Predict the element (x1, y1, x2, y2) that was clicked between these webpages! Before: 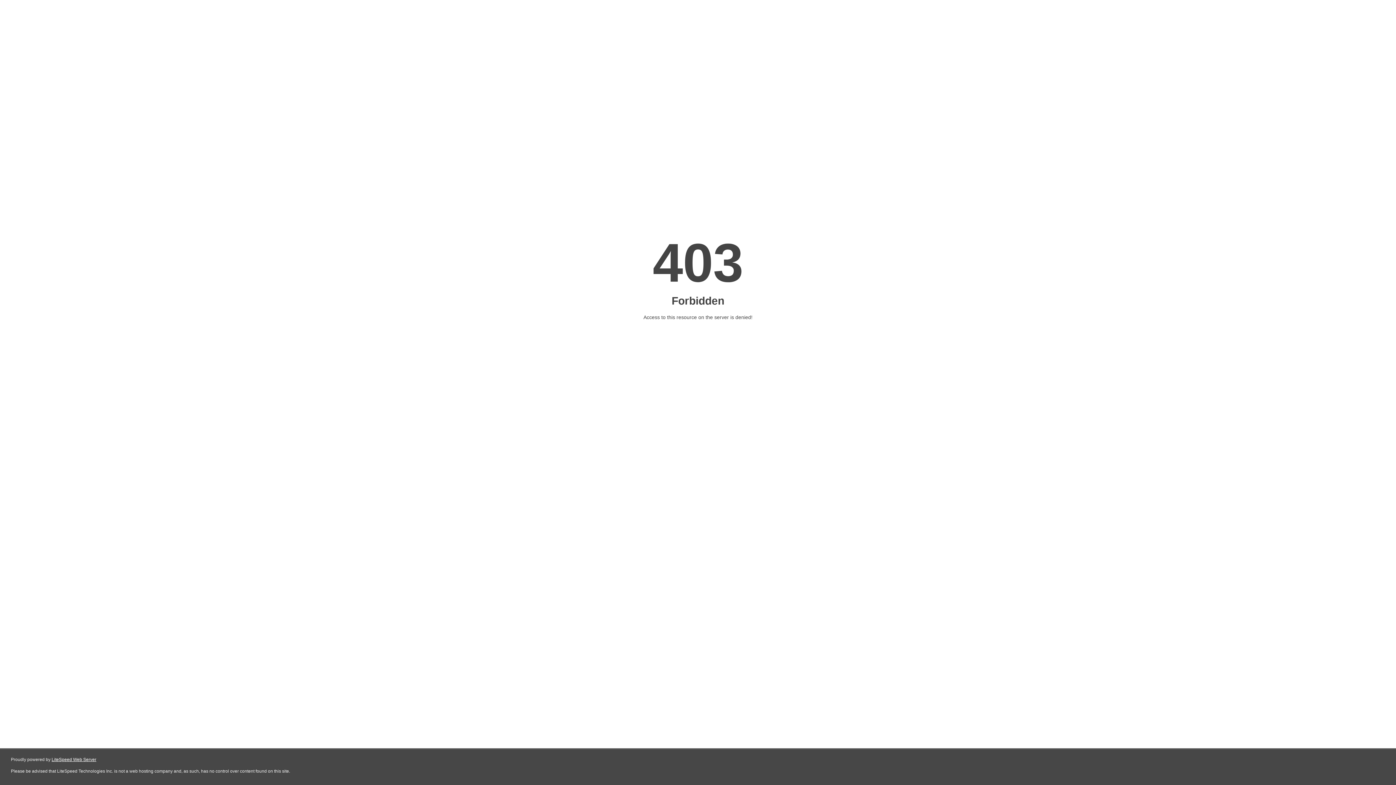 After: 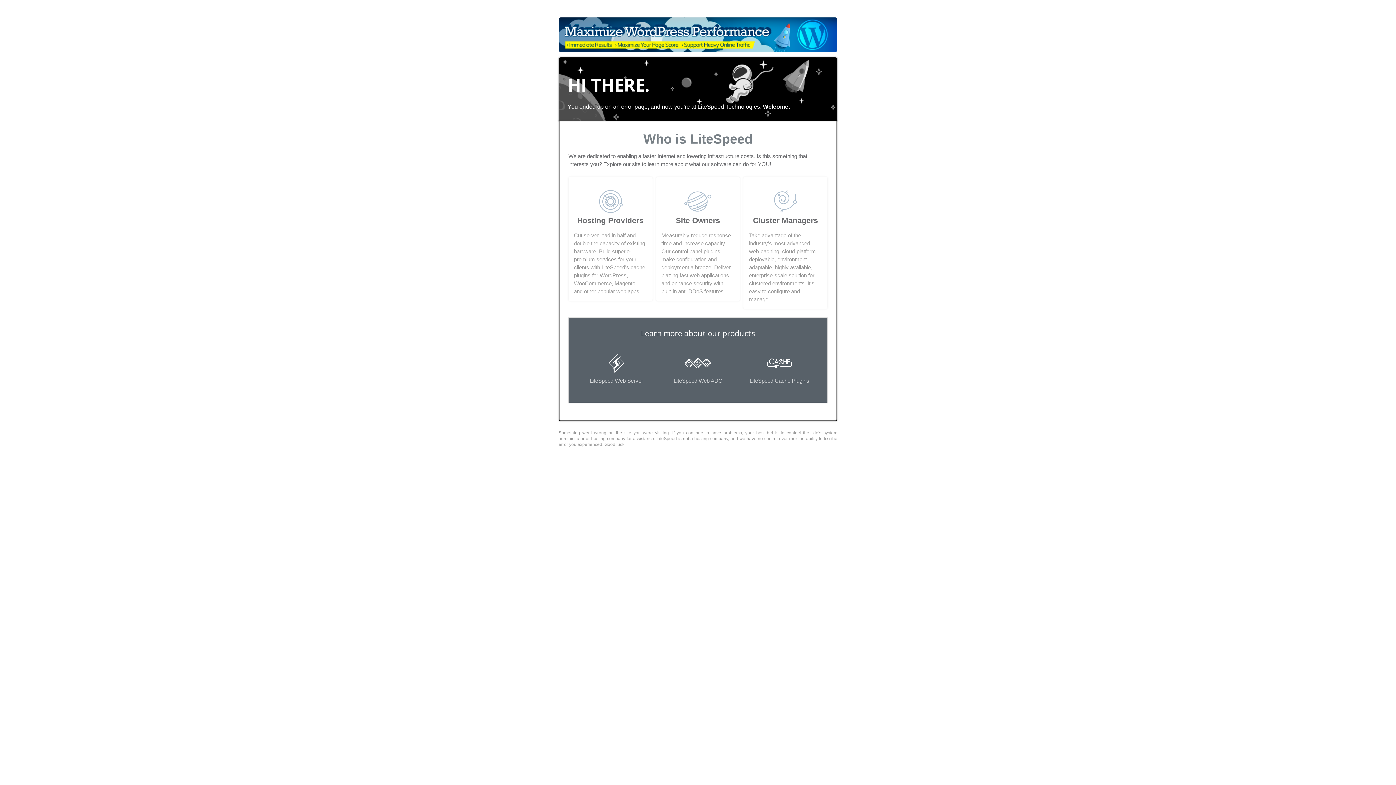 Action: label: LiteSpeed Web Server bbox: (51, 757, 96, 762)